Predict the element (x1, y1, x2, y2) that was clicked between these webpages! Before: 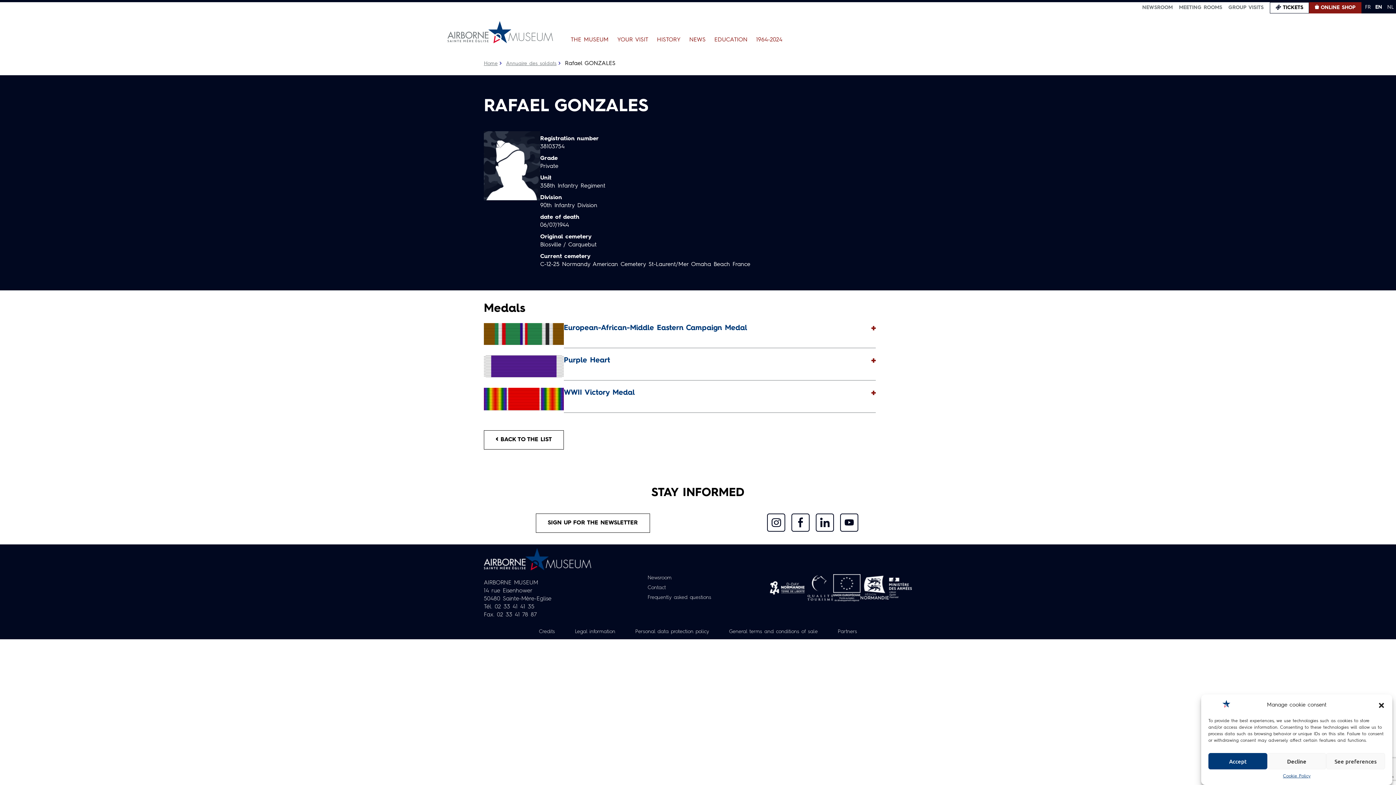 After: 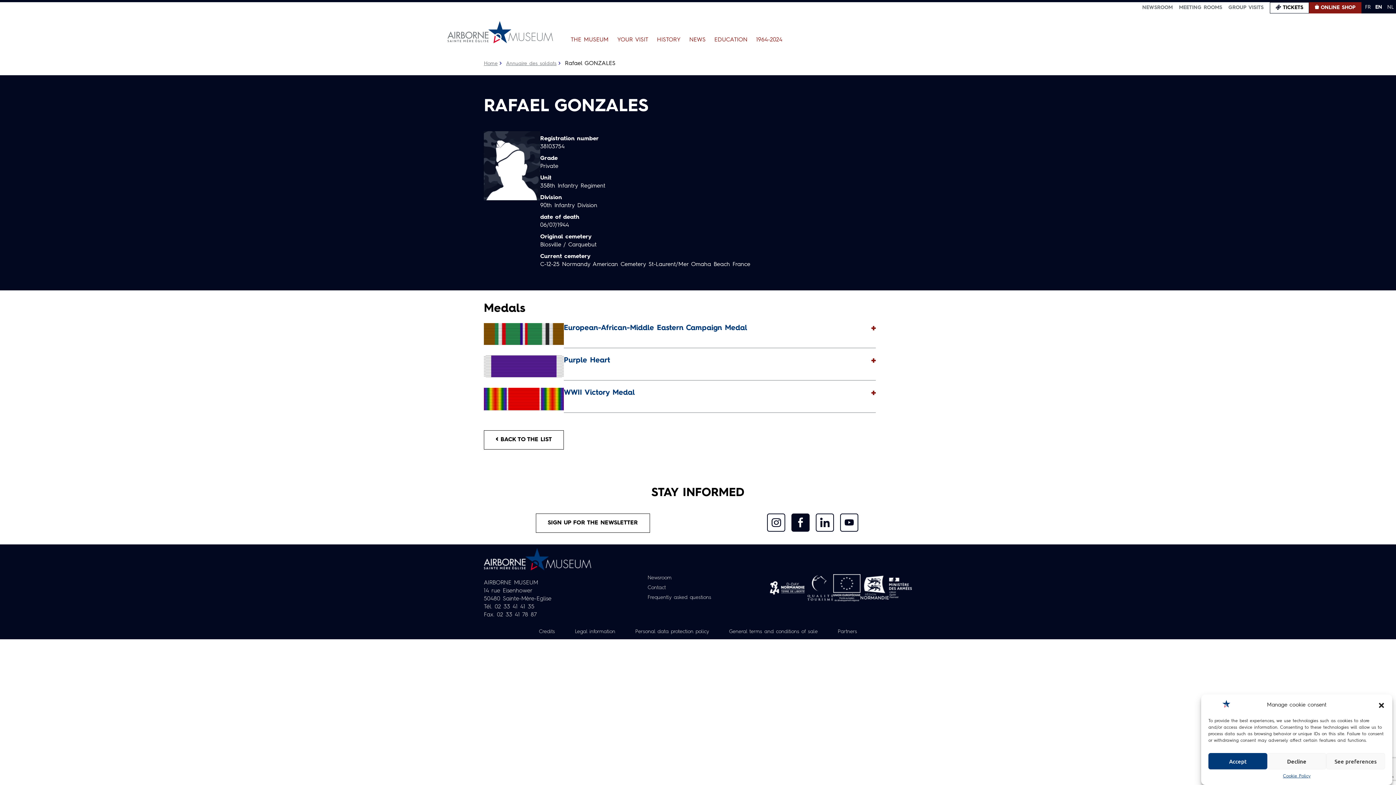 Action: bbox: (791, 513, 809, 531)